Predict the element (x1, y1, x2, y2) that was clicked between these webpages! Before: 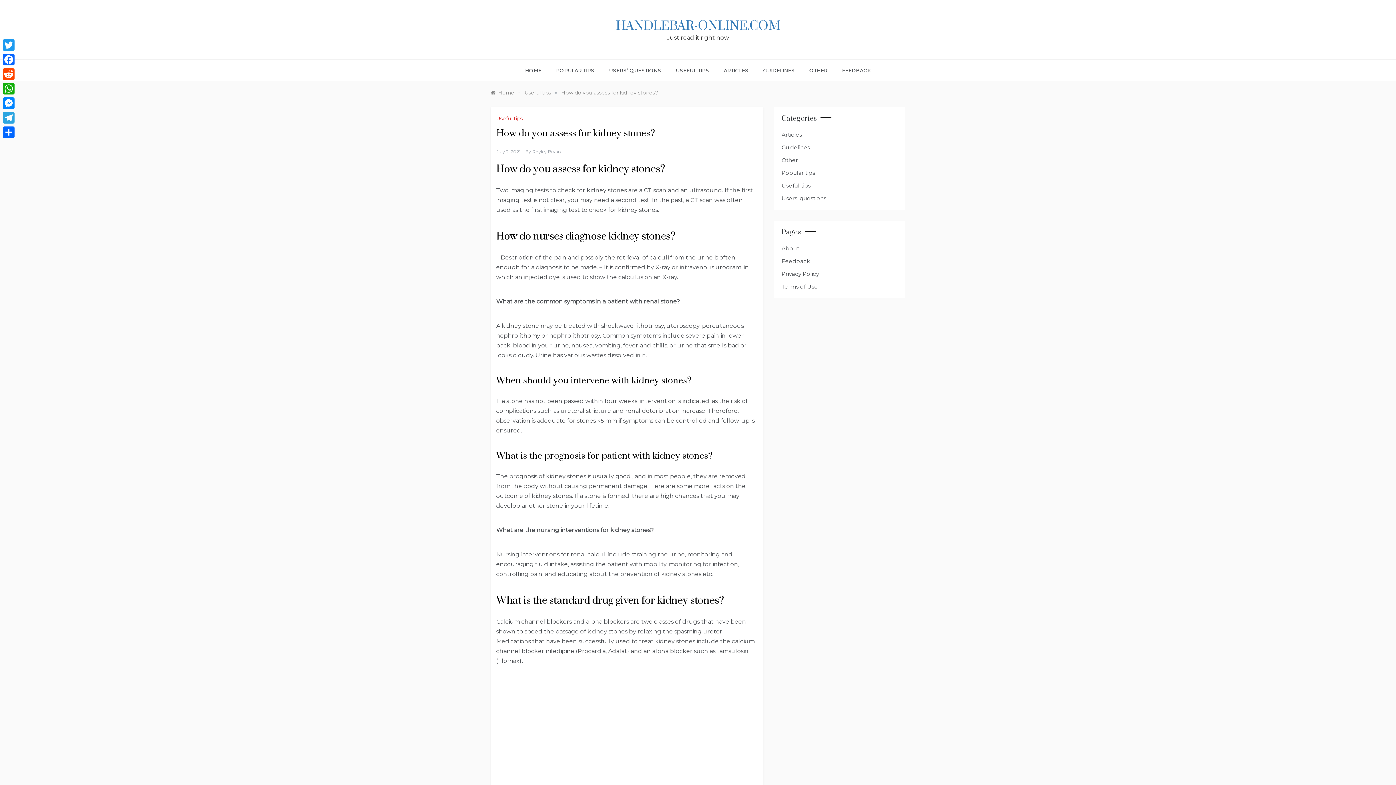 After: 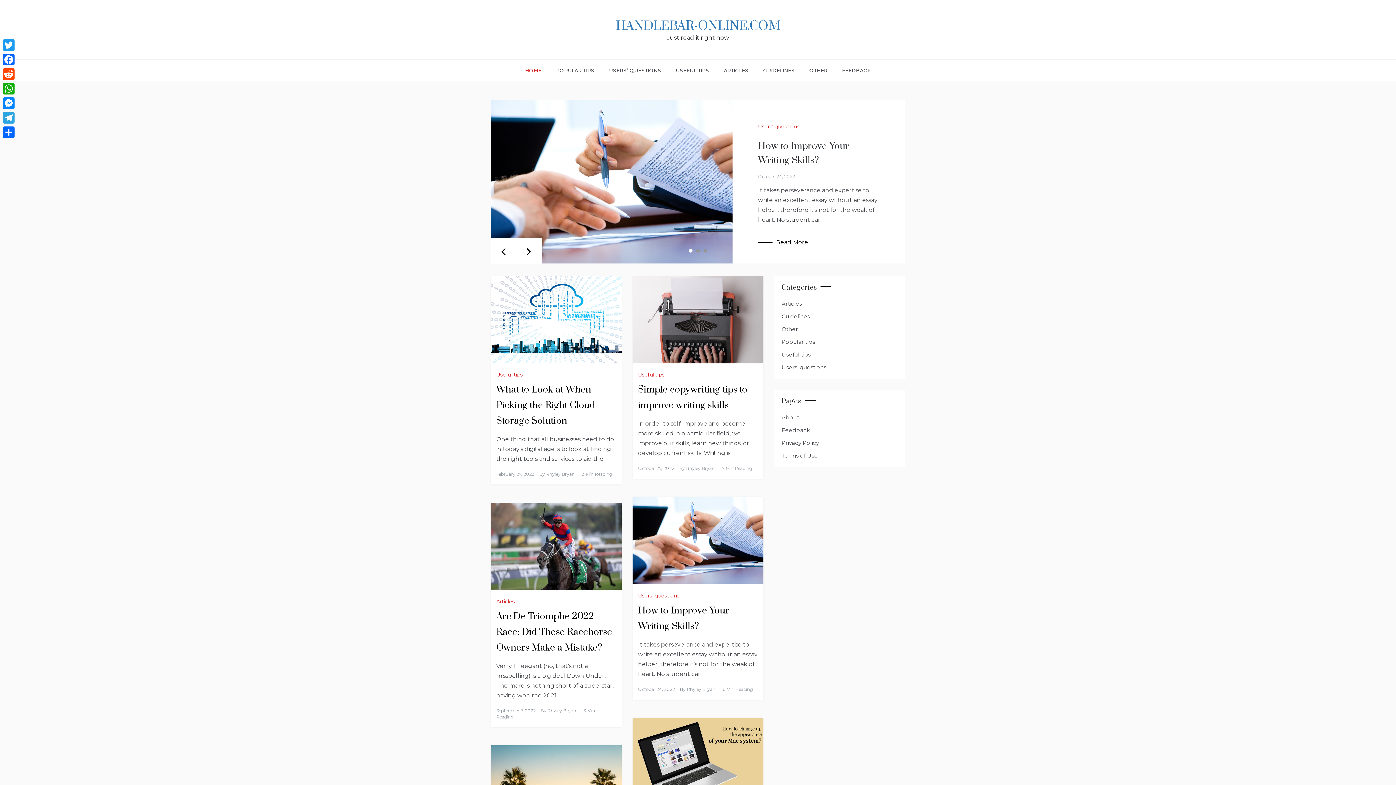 Action: label: Popular tips bbox: (781, 168, 815, 177)